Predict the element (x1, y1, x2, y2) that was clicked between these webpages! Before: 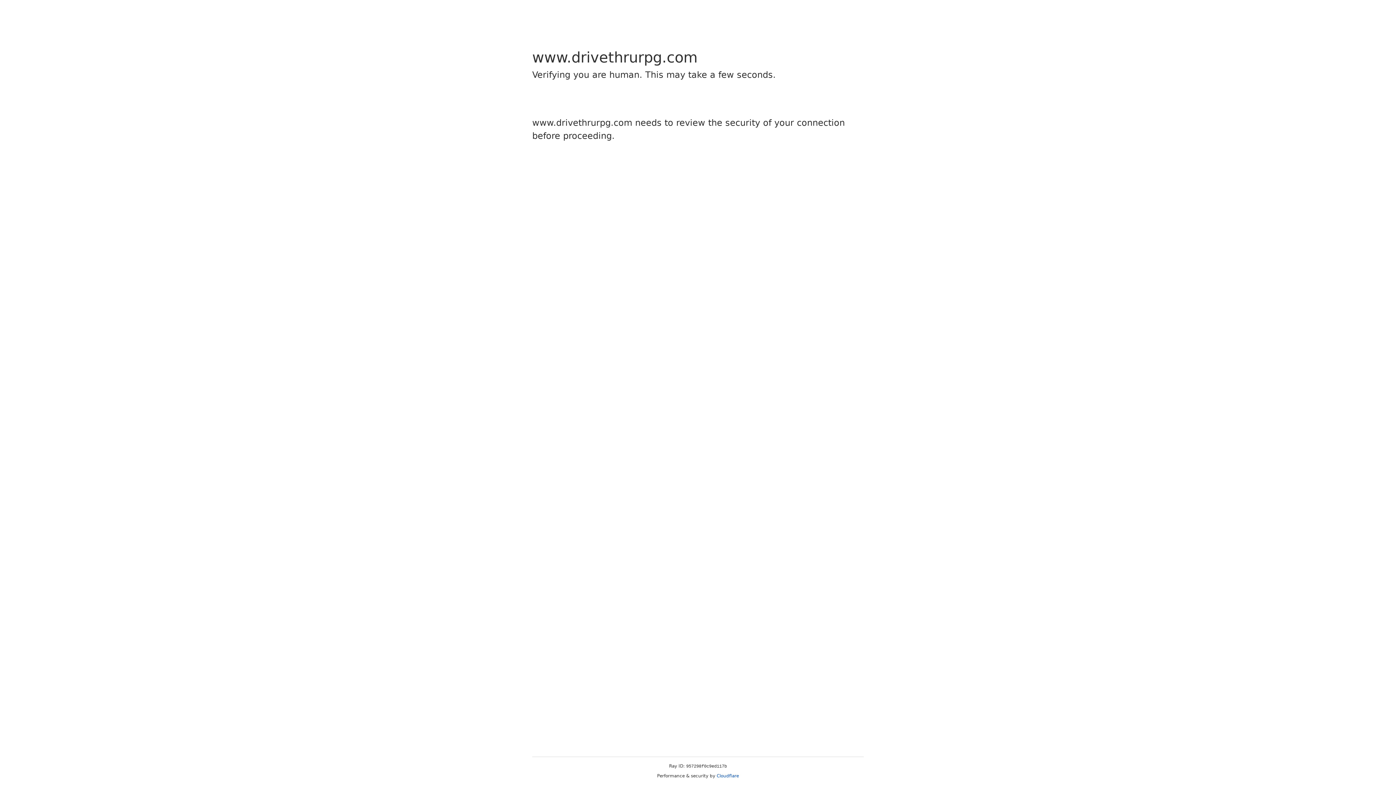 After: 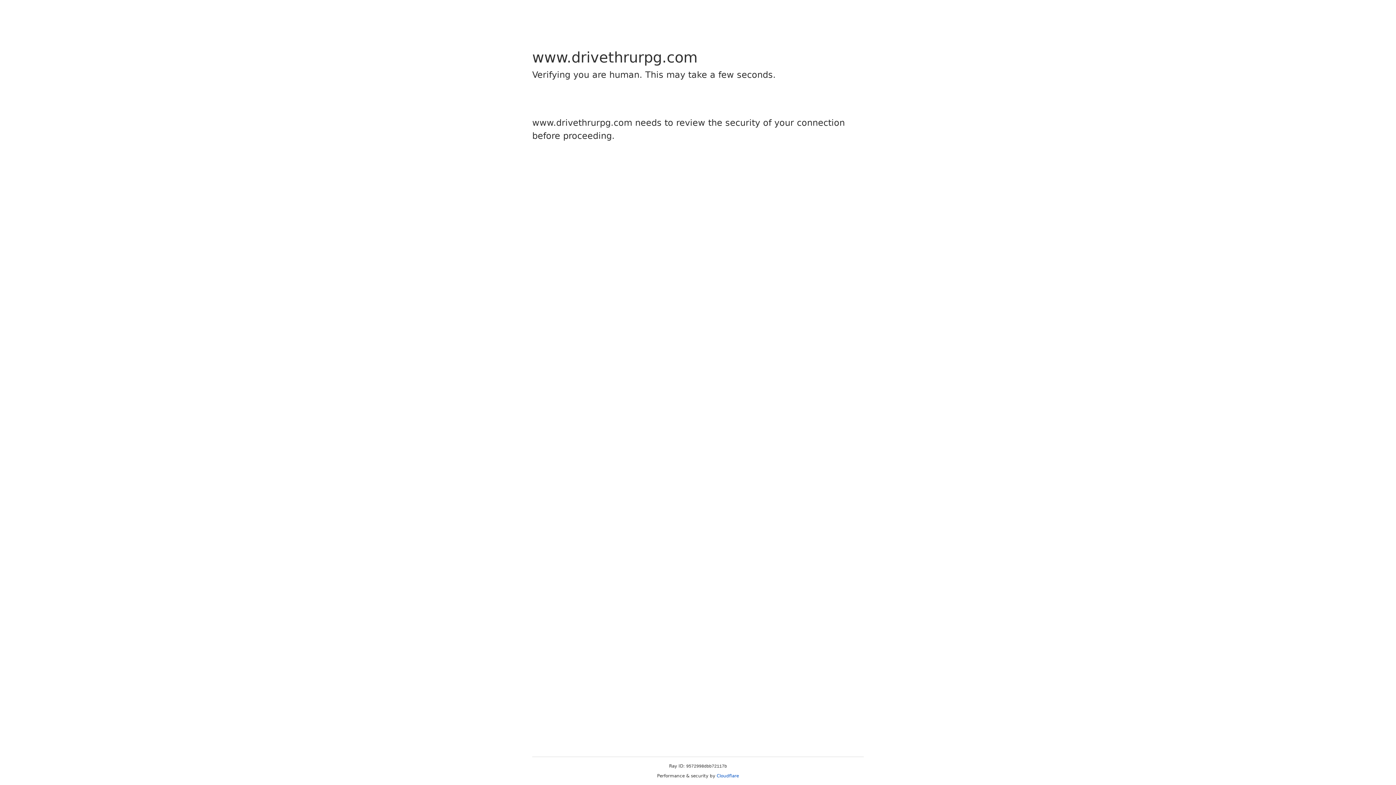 Action: label: Cloudflare bbox: (716, 773, 739, 778)